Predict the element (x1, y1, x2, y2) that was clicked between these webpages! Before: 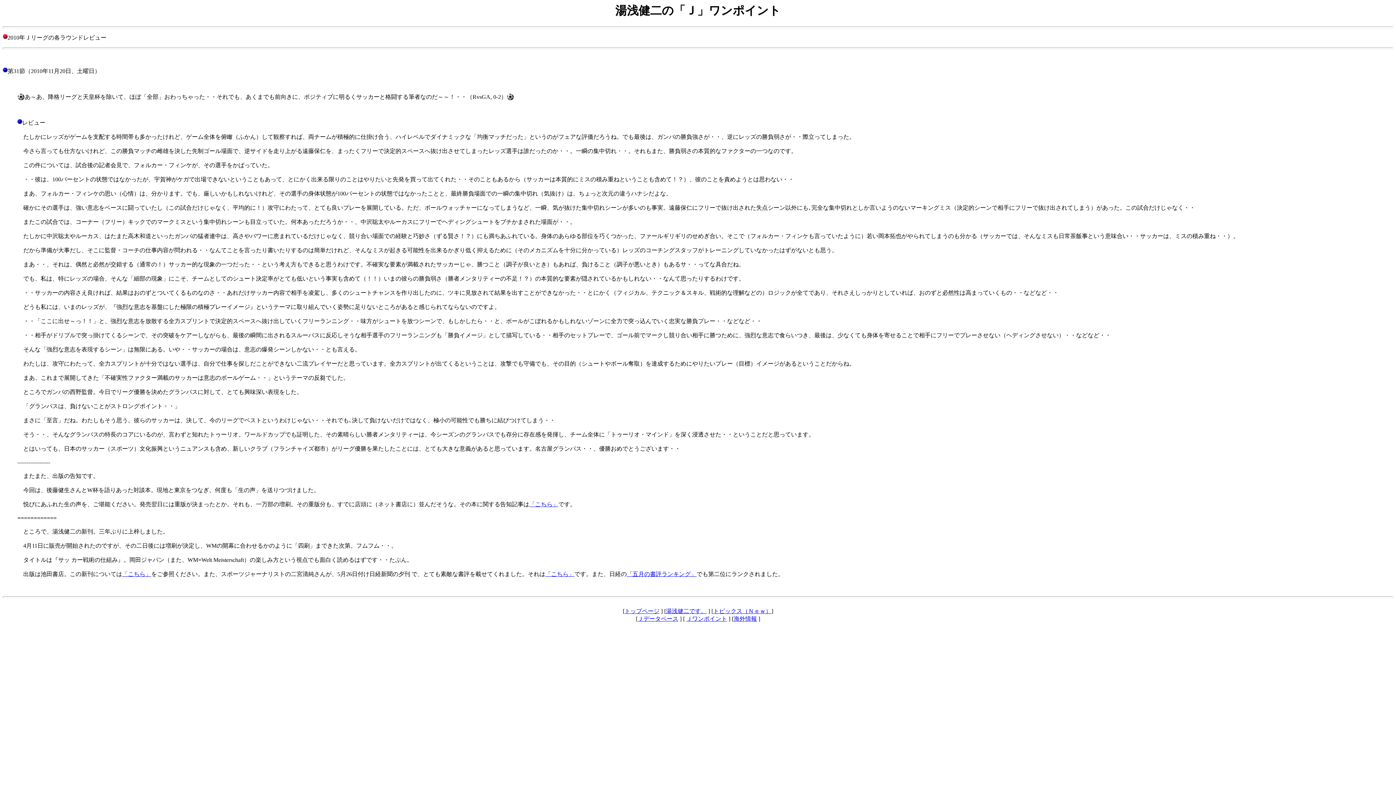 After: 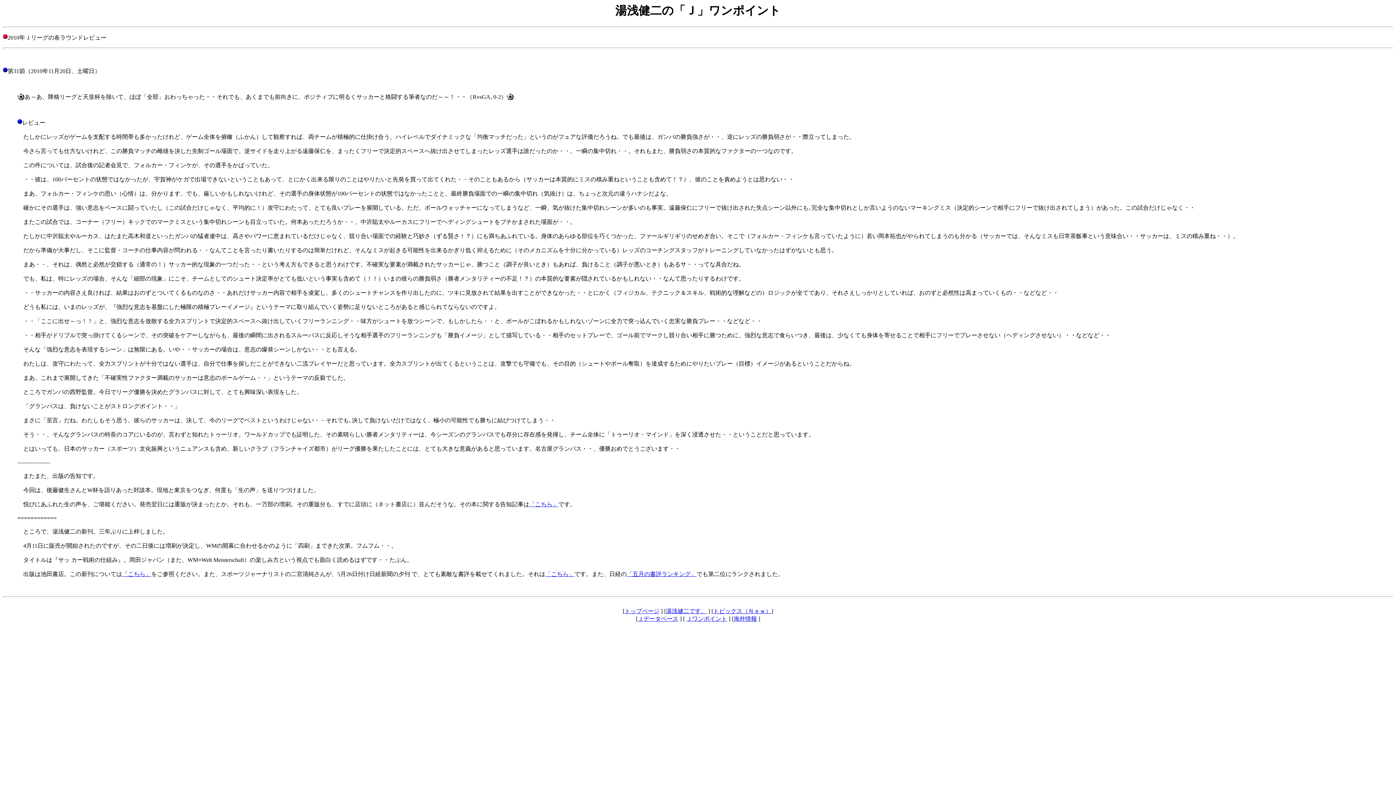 Action: bbox: (122, 571, 151, 577) label: 「こちら」